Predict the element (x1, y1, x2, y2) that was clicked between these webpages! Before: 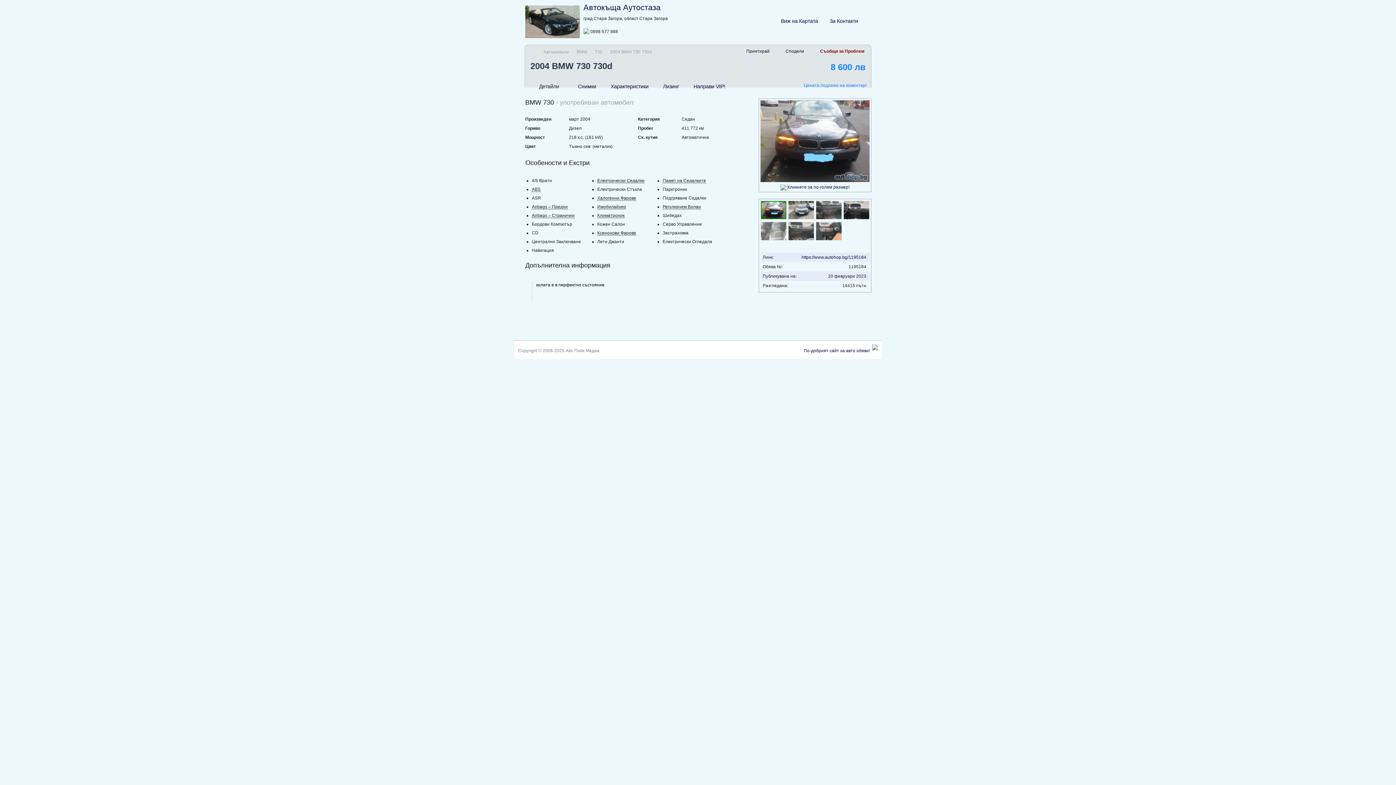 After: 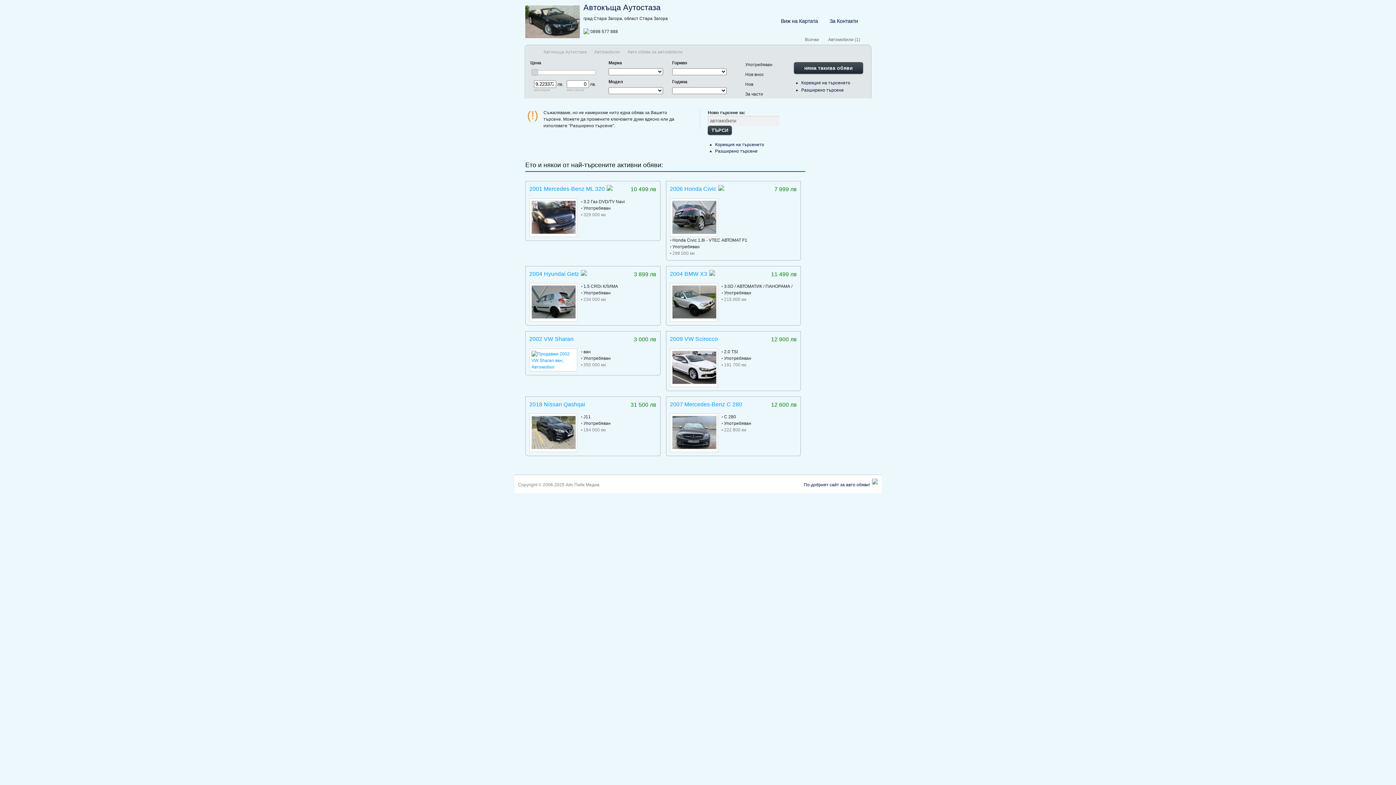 Action: label: Автомобили bbox: (543, 49, 569, 54)